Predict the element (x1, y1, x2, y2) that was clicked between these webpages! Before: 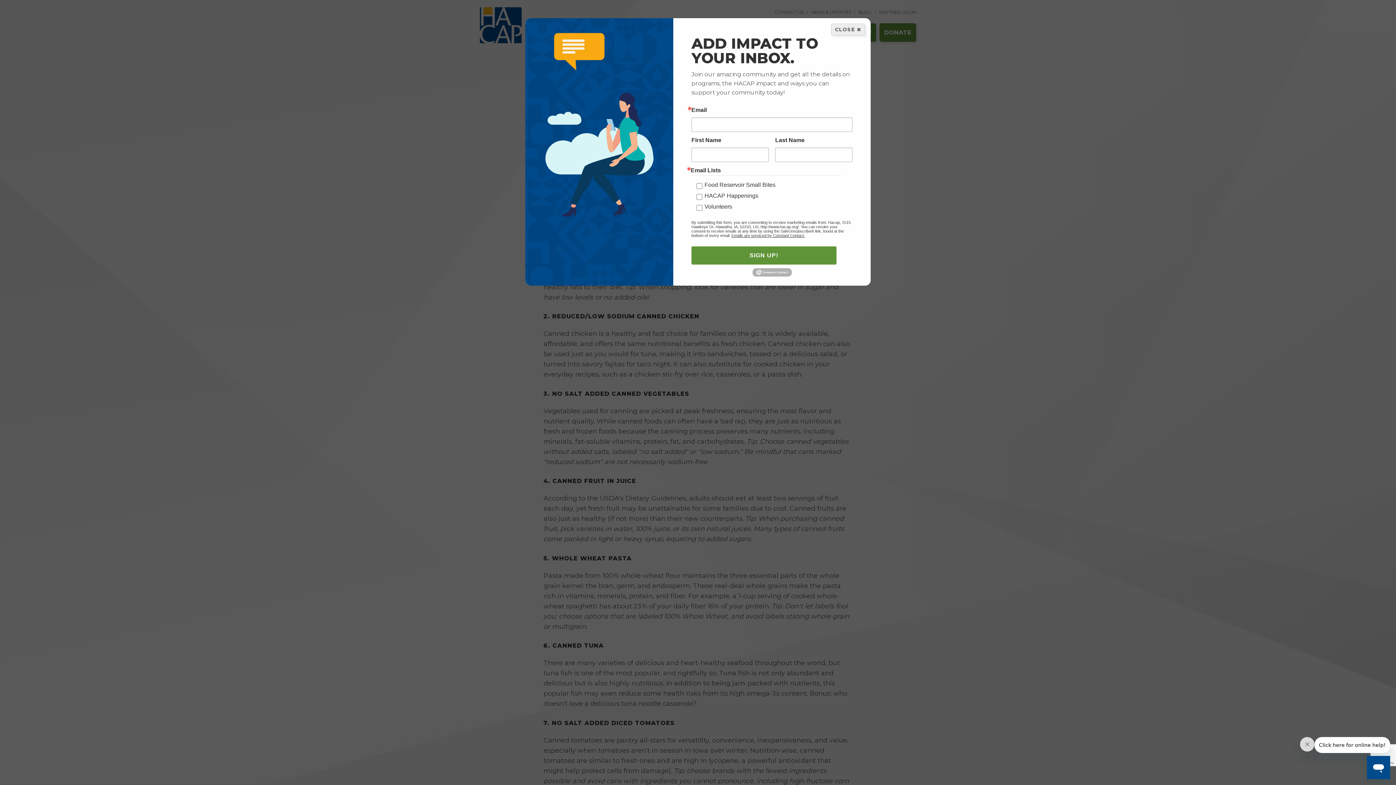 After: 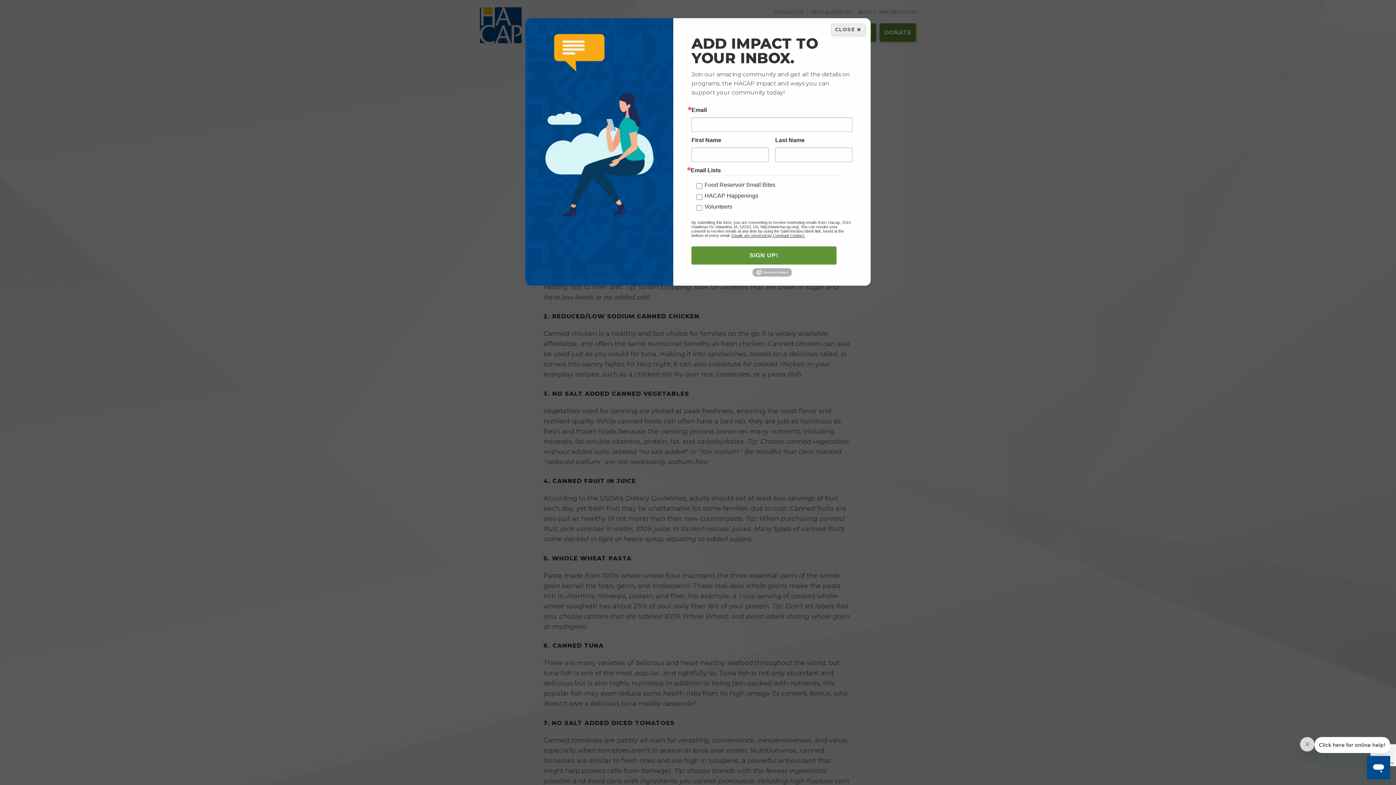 Action: bbox: (731, 233, 805, 237) label: Emails are serviced by Constant Contact.